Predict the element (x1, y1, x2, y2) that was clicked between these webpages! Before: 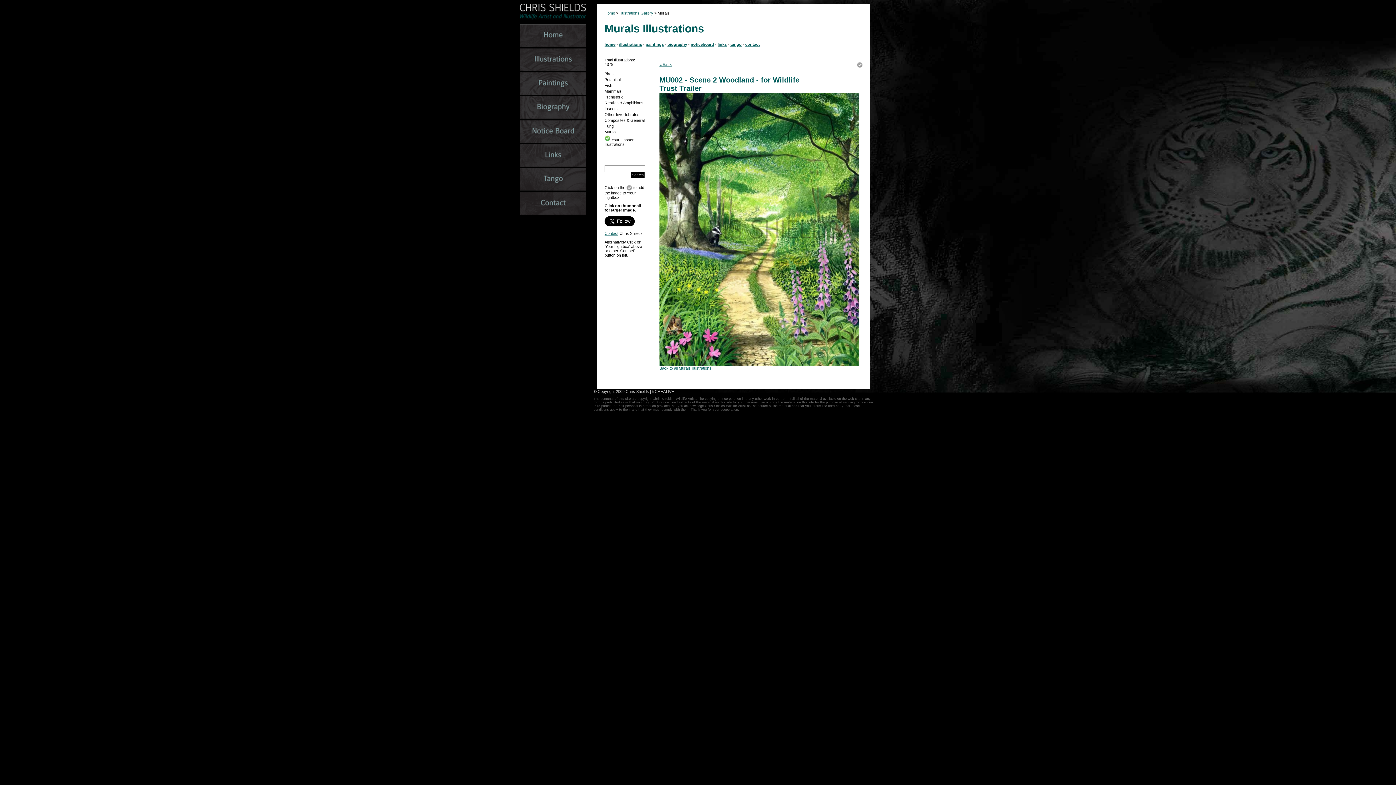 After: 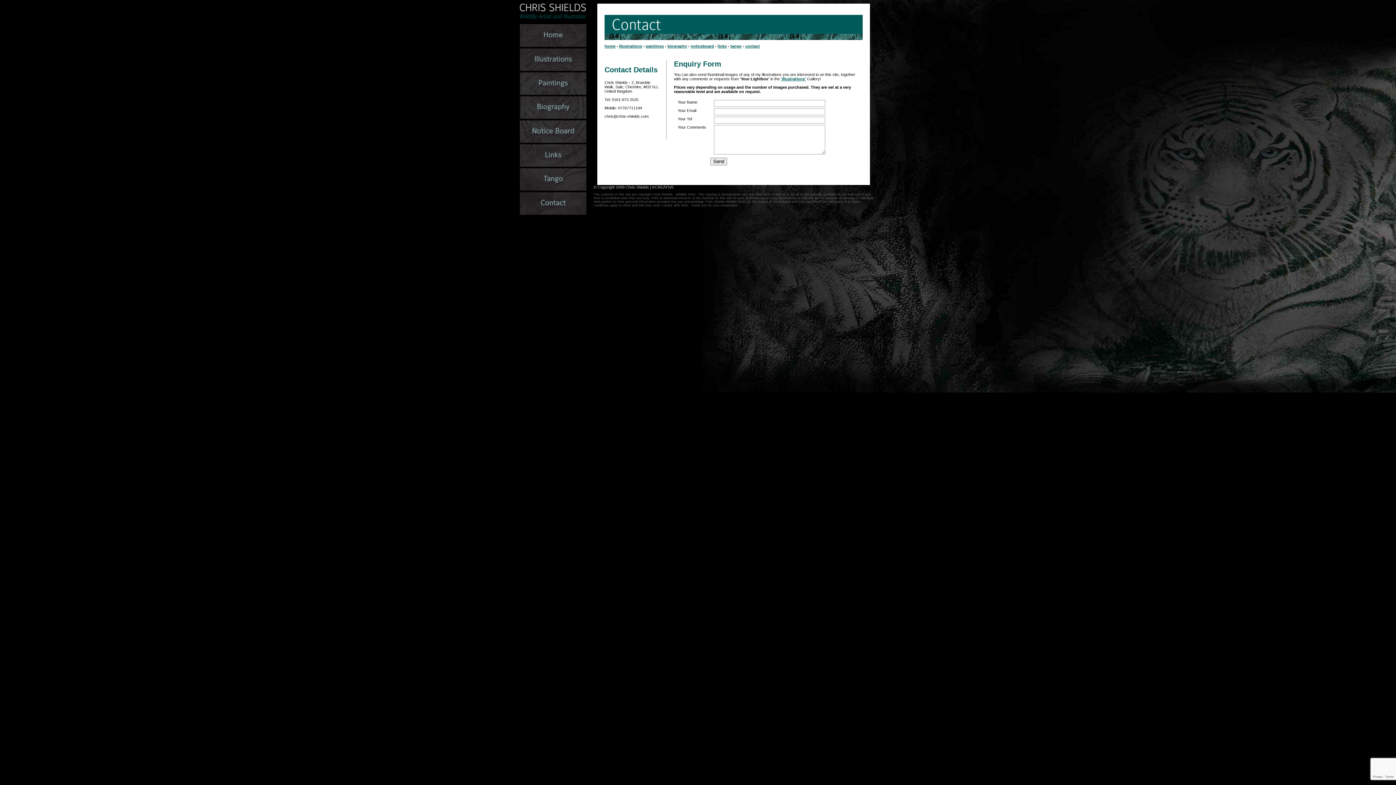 Action: bbox: (604, 231, 618, 235) label: Contact